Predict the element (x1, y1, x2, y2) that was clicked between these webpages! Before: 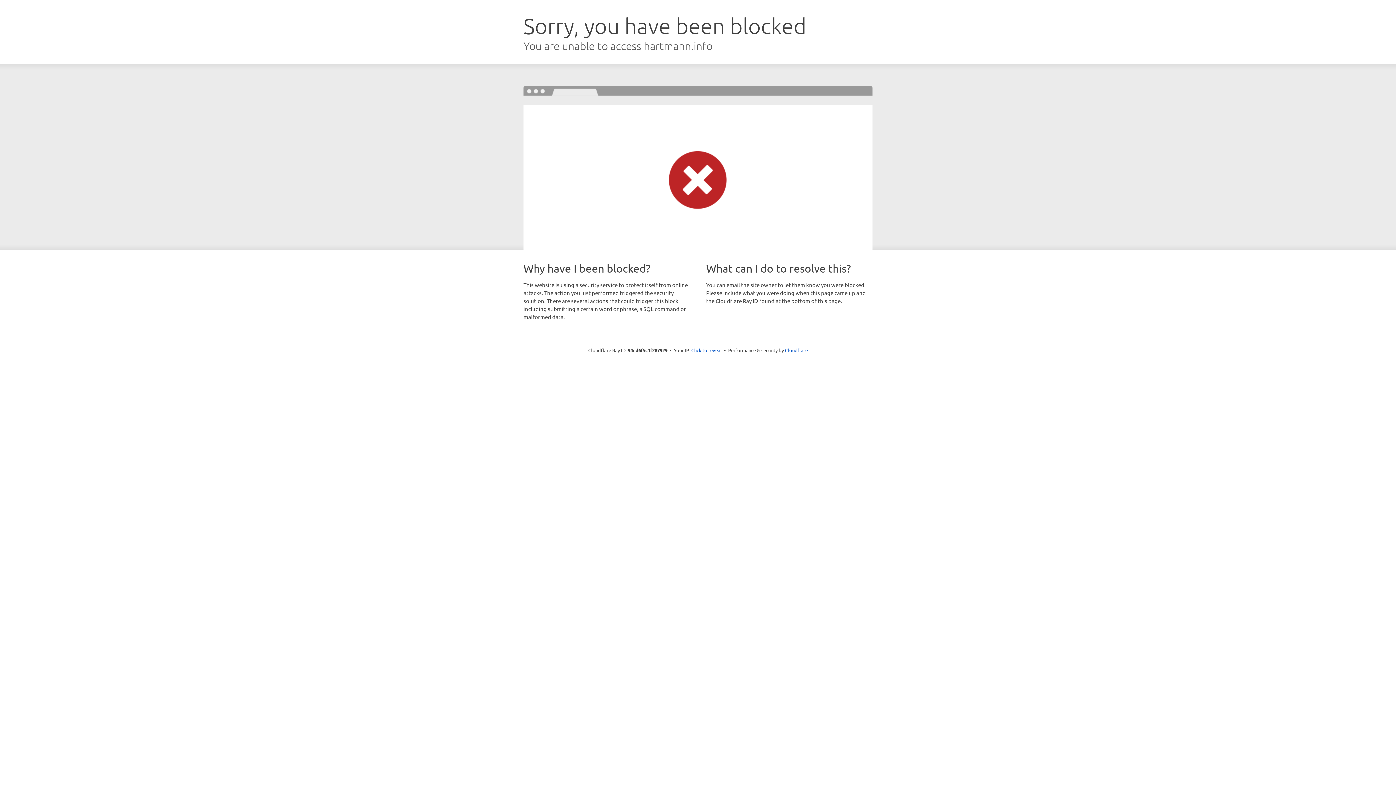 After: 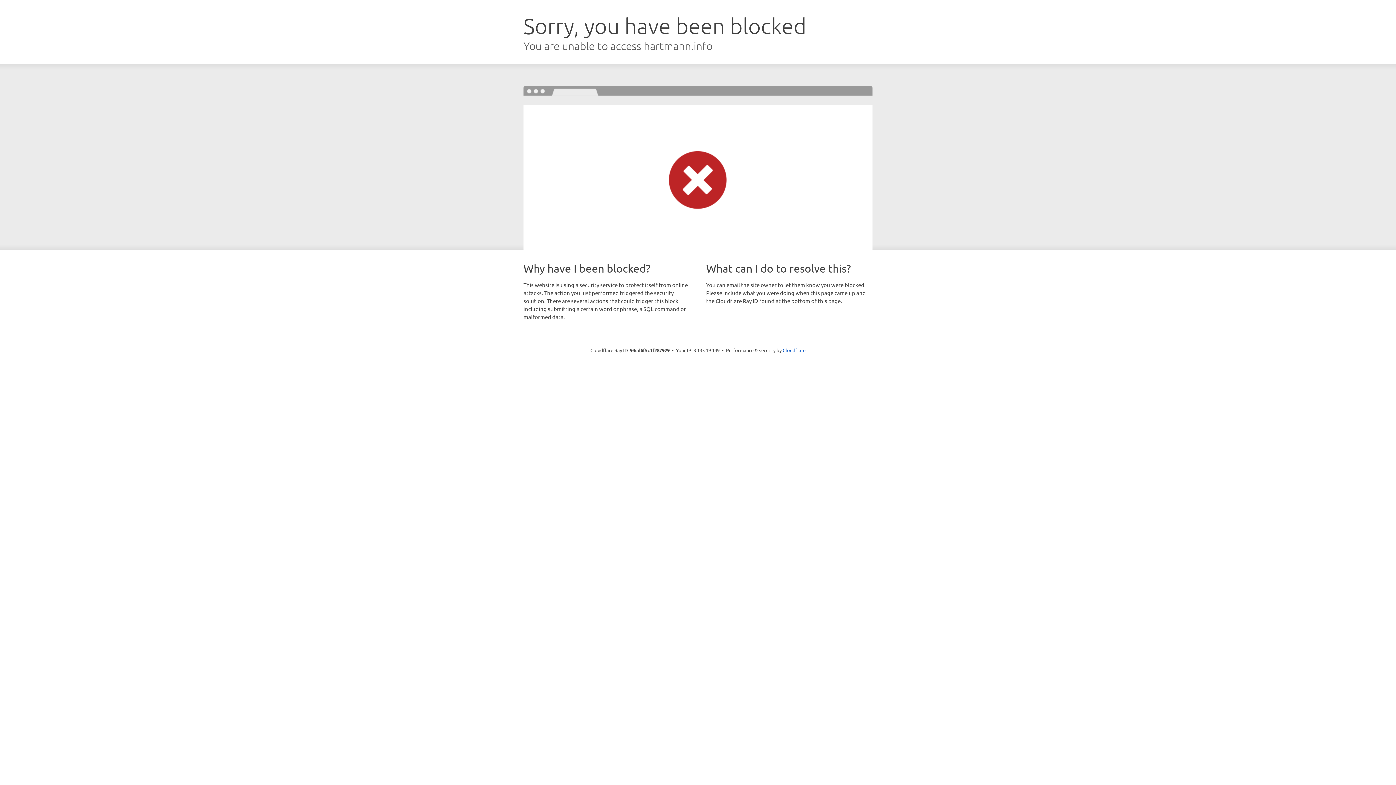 Action: label: Click to reveal bbox: (691, 346, 722, 353)